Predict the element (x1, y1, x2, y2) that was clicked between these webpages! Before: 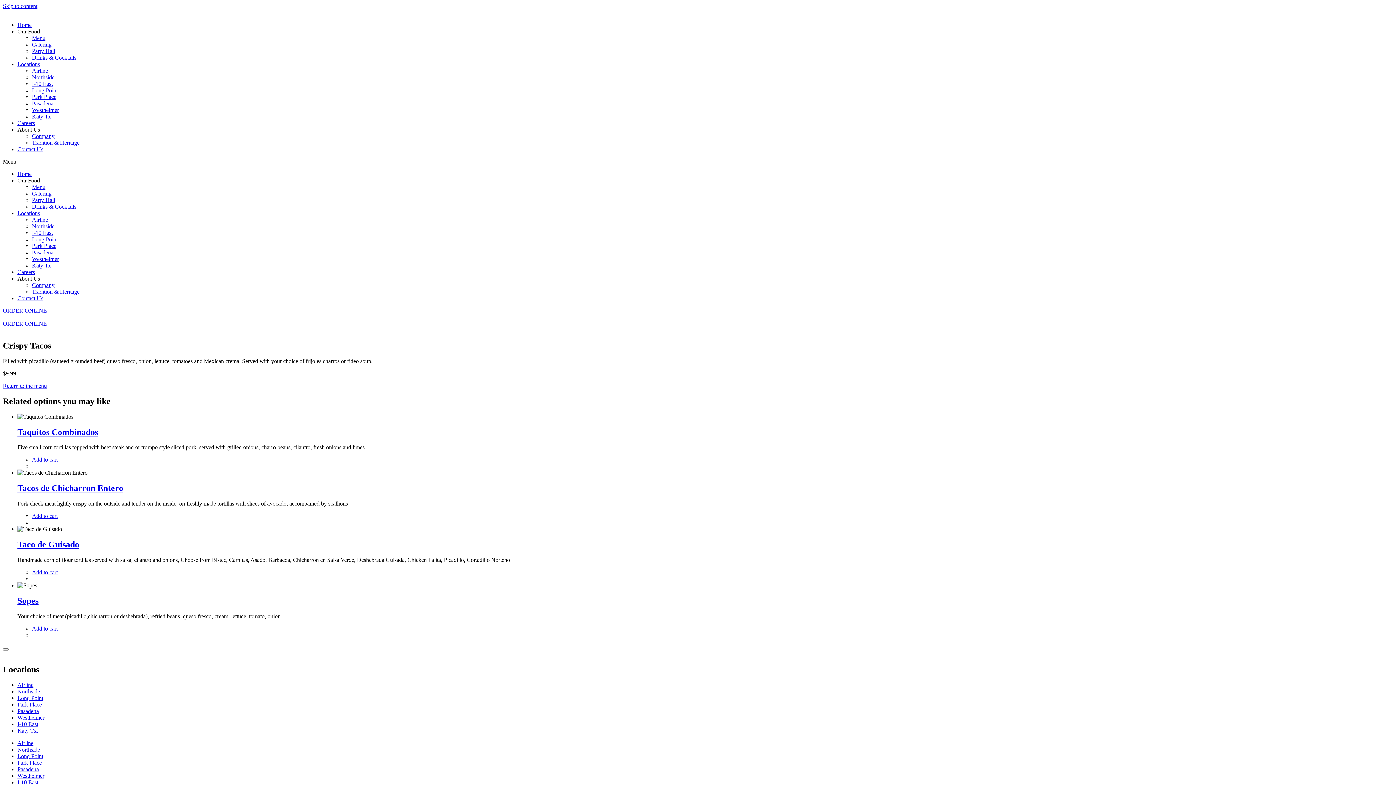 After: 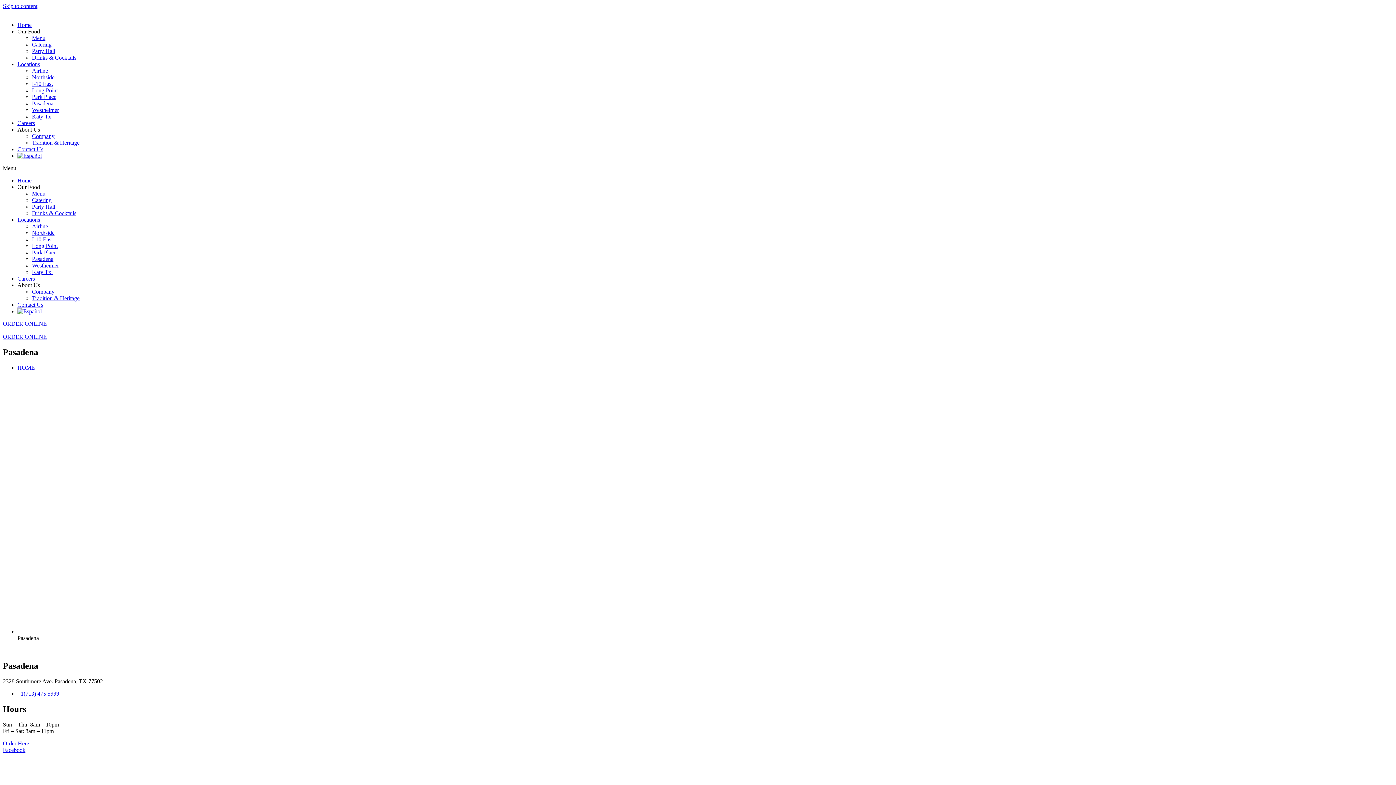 Action: bbox: (17, 708, 38, 714) label: Pasadena